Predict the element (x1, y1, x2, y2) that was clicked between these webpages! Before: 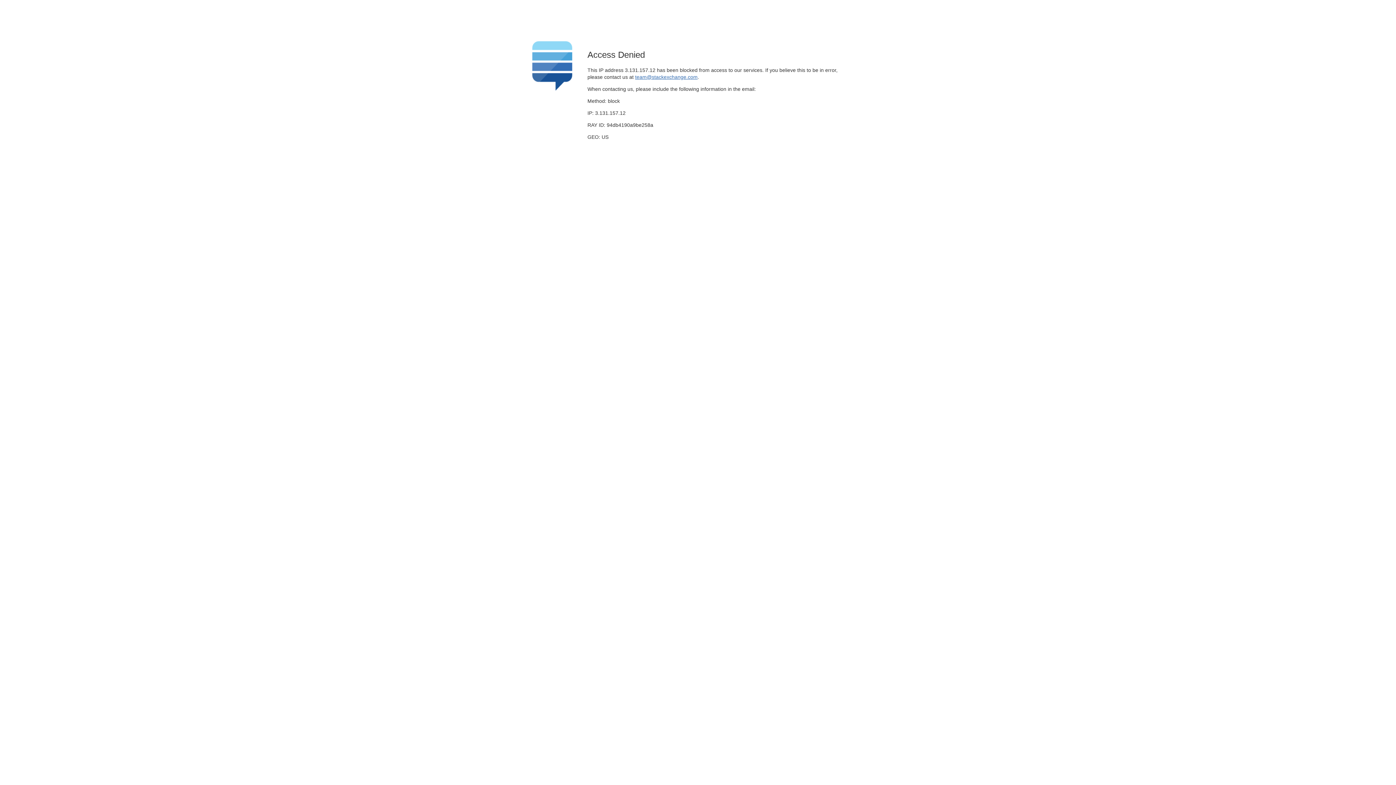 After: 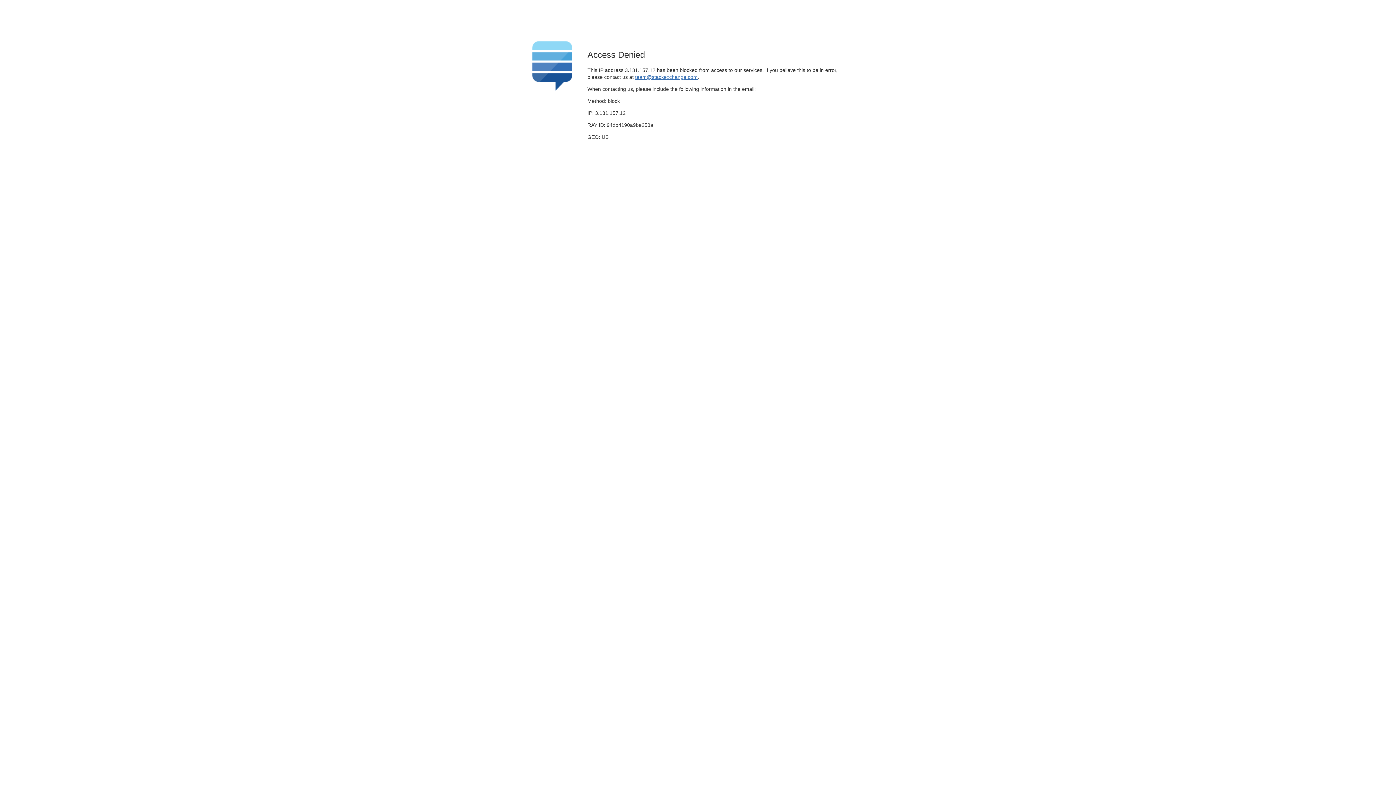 Action: bbox: (635, 74, 697, 79) label: team@stackexchange.com